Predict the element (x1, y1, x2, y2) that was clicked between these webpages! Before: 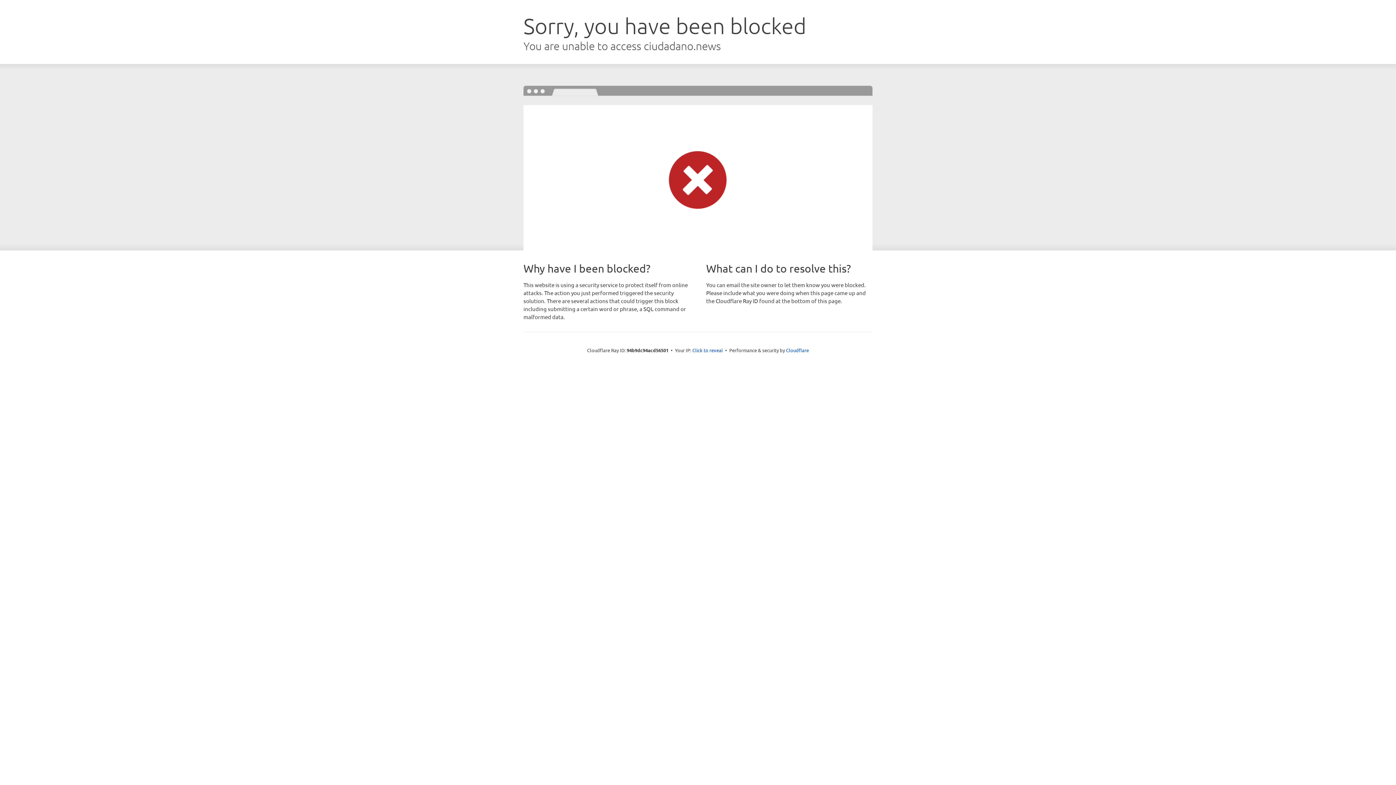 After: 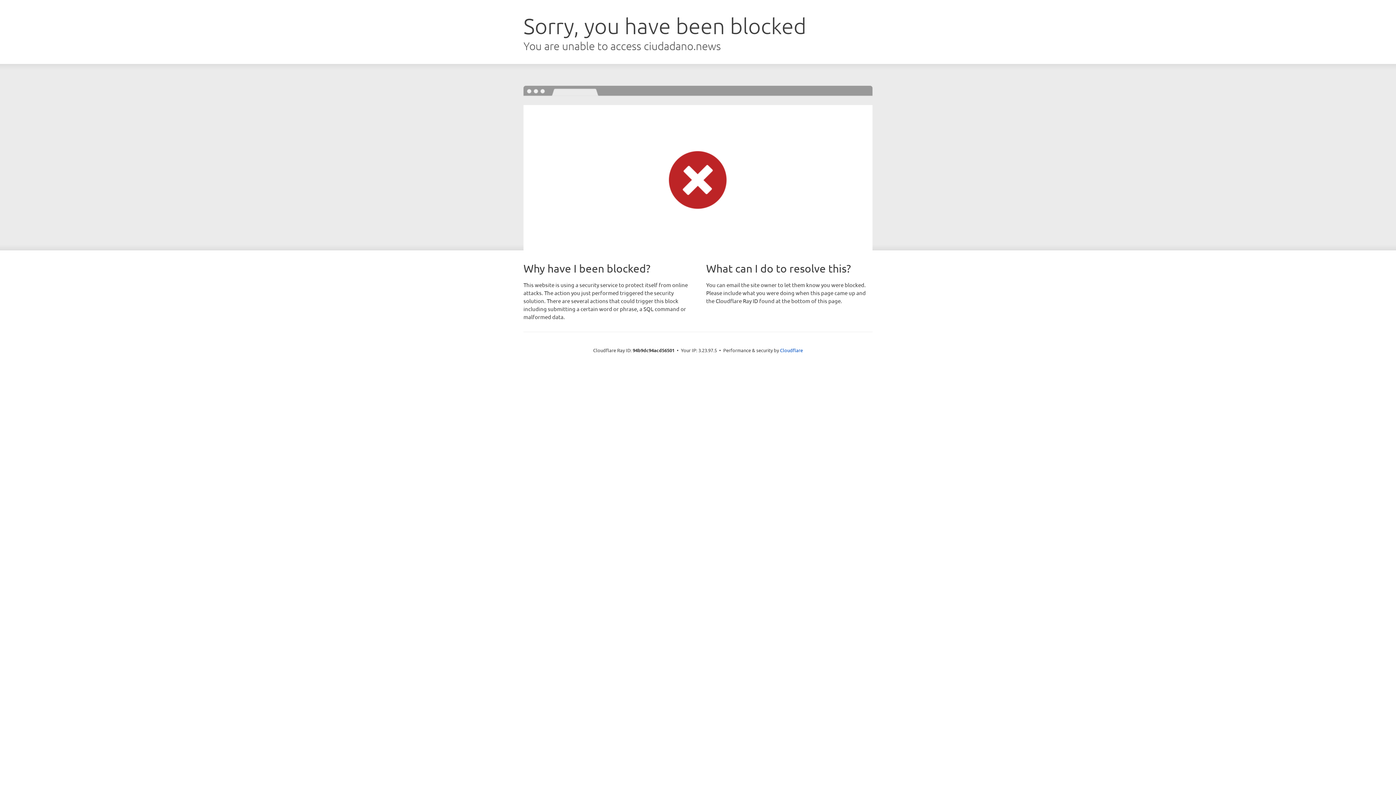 Action: label: Click to reveal bbox: (692, 346, 723, 353)